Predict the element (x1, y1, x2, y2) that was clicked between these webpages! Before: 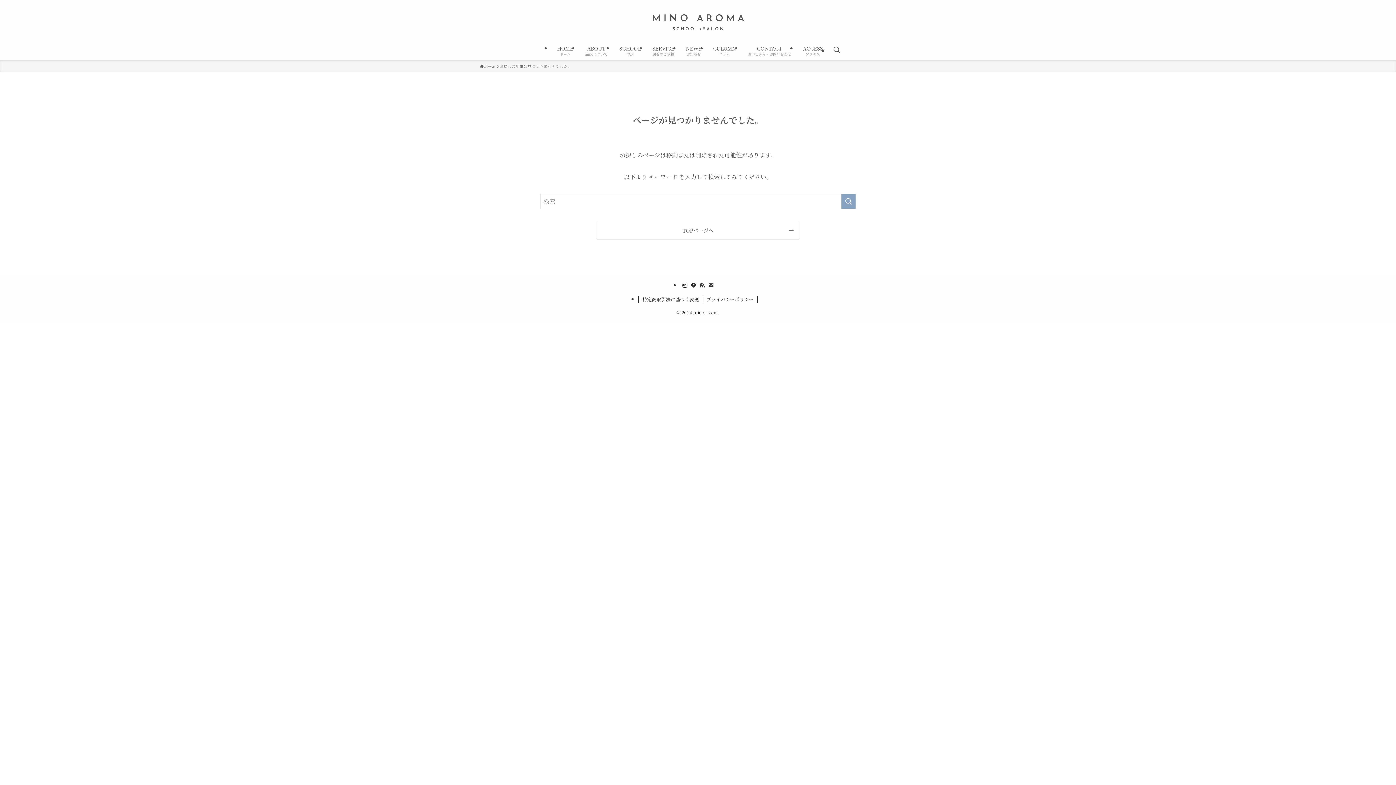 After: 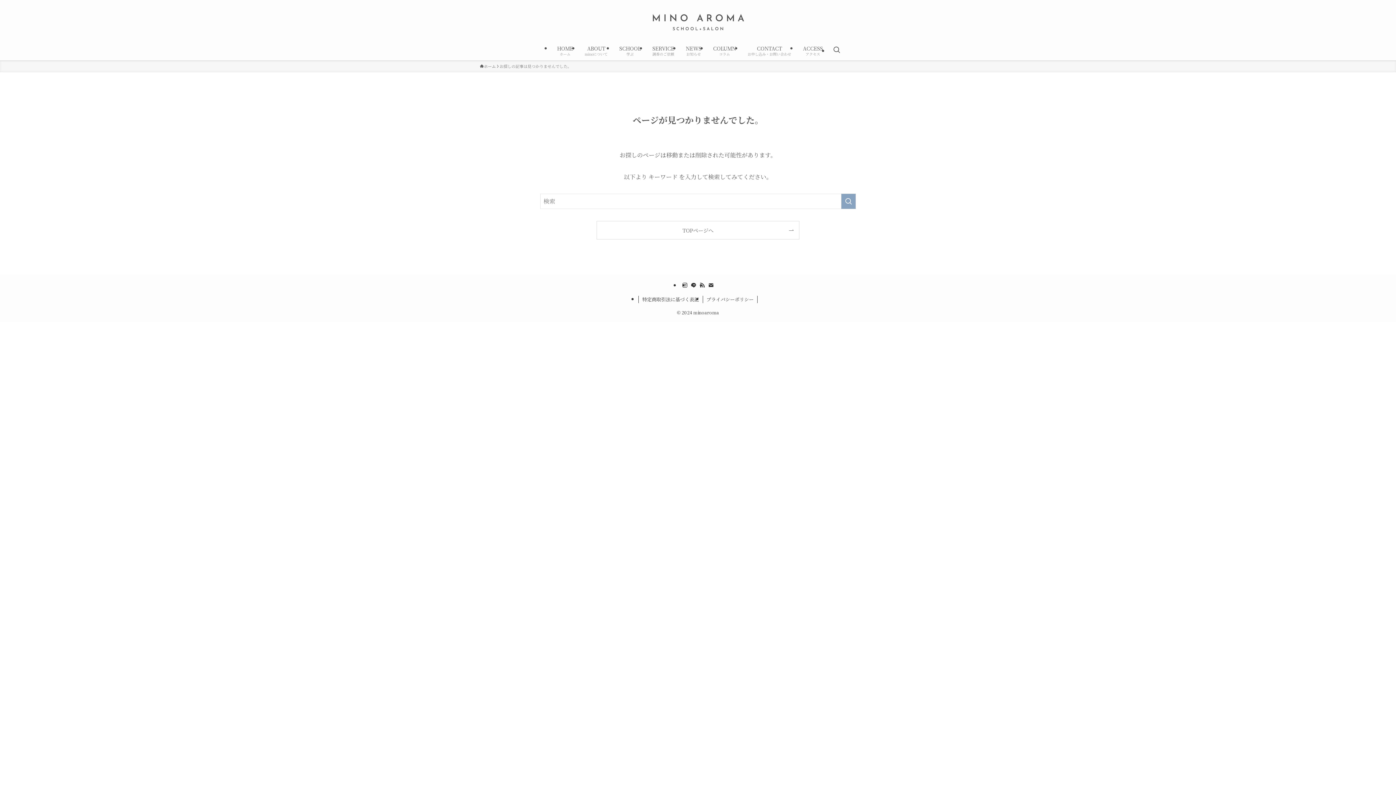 Action: bbox: (708, 282, 714, 288) label: contact